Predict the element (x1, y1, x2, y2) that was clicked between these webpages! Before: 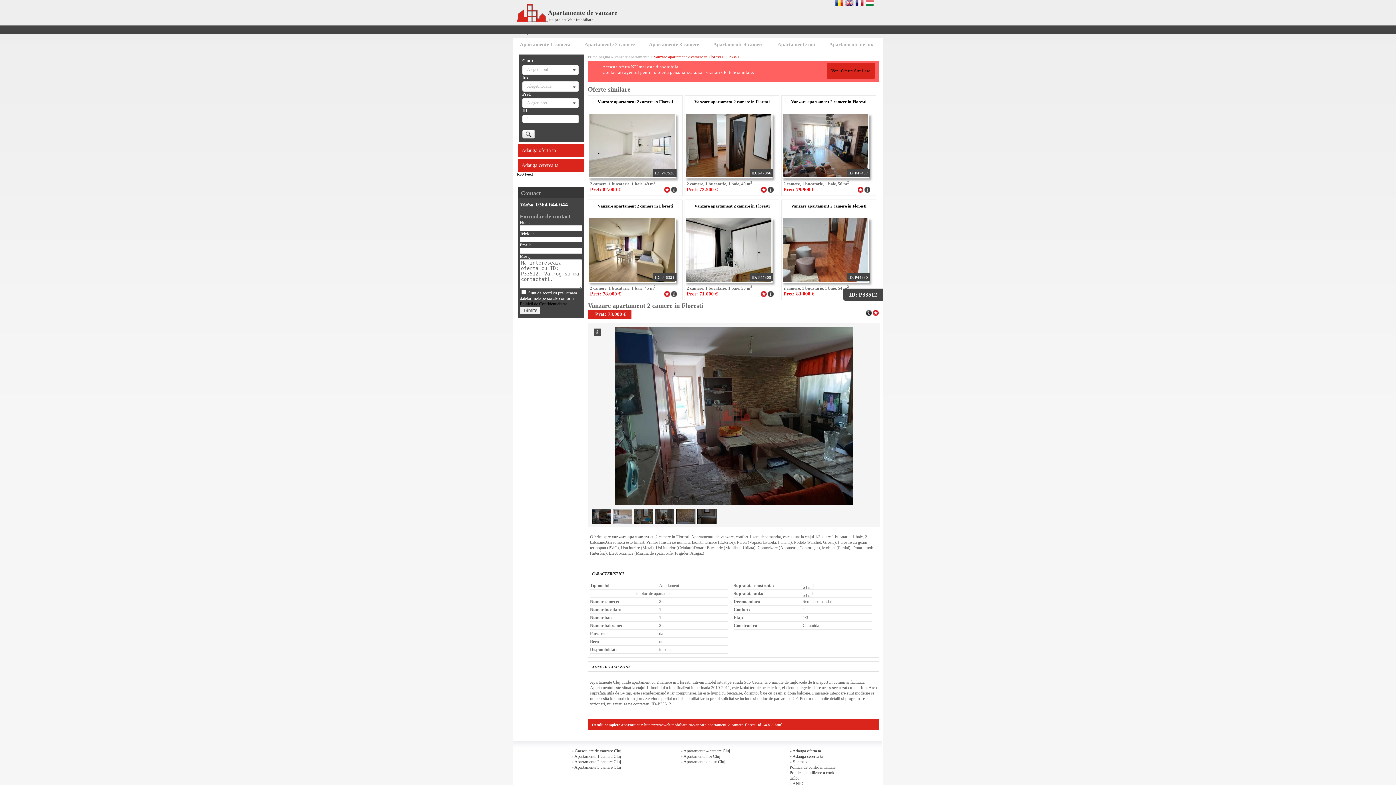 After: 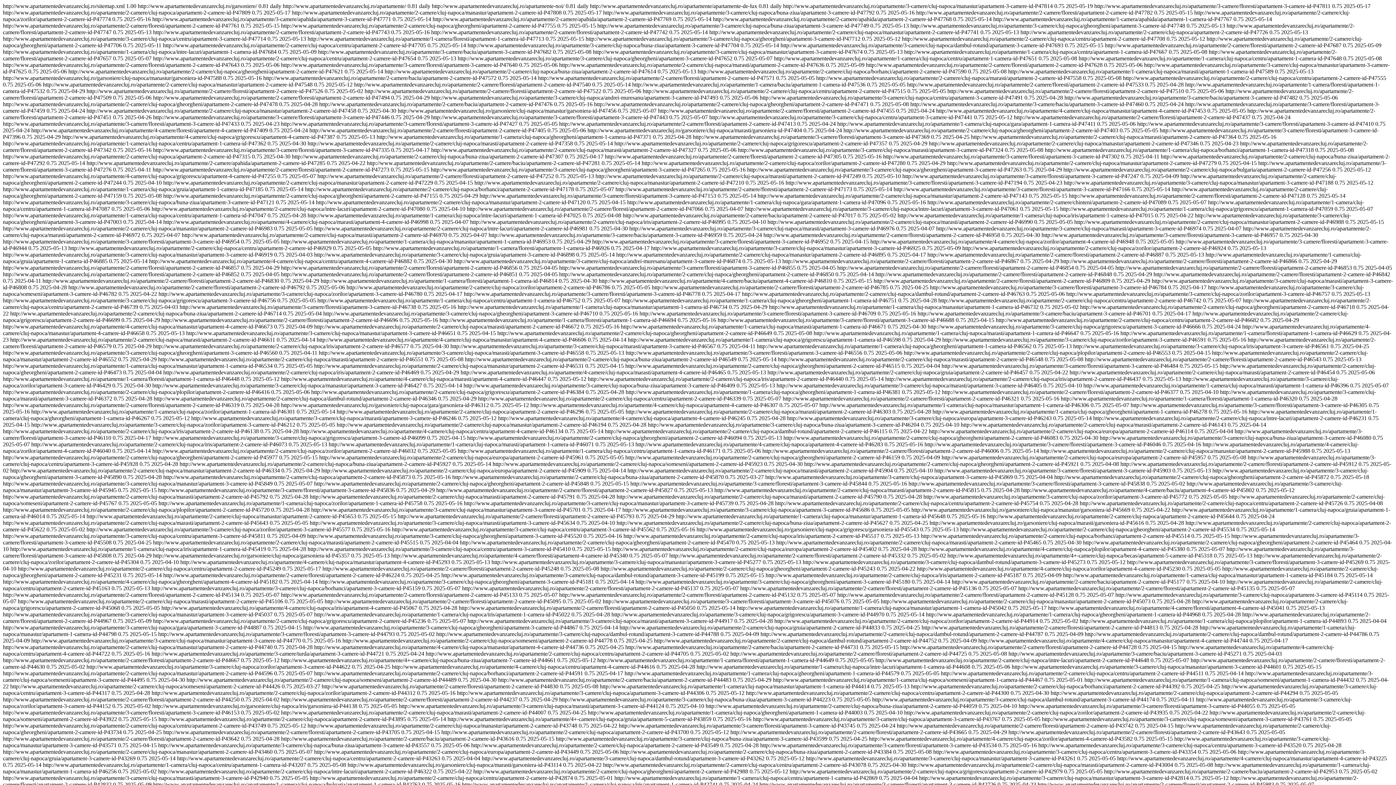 Action: bbox: (789, 759, 806, 764) label: » Sitemap